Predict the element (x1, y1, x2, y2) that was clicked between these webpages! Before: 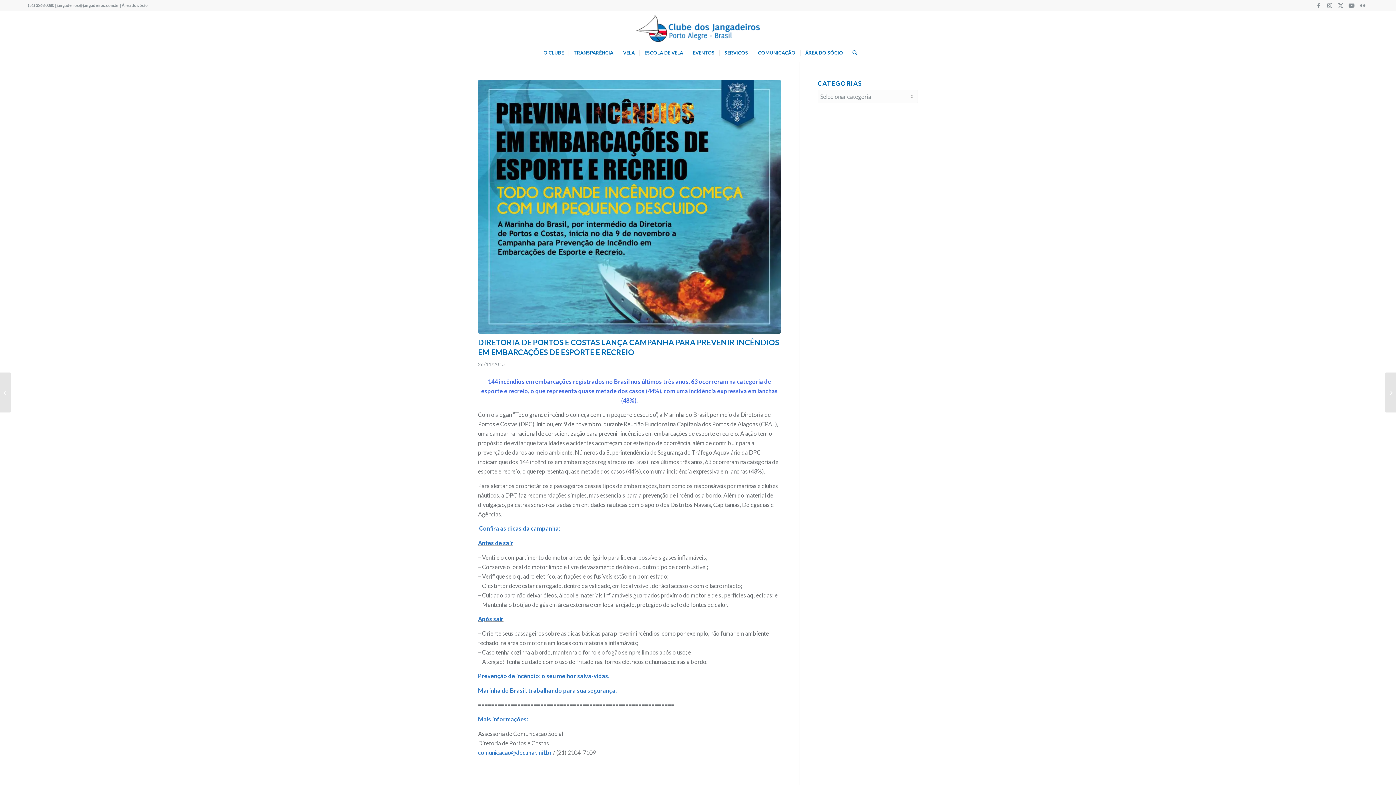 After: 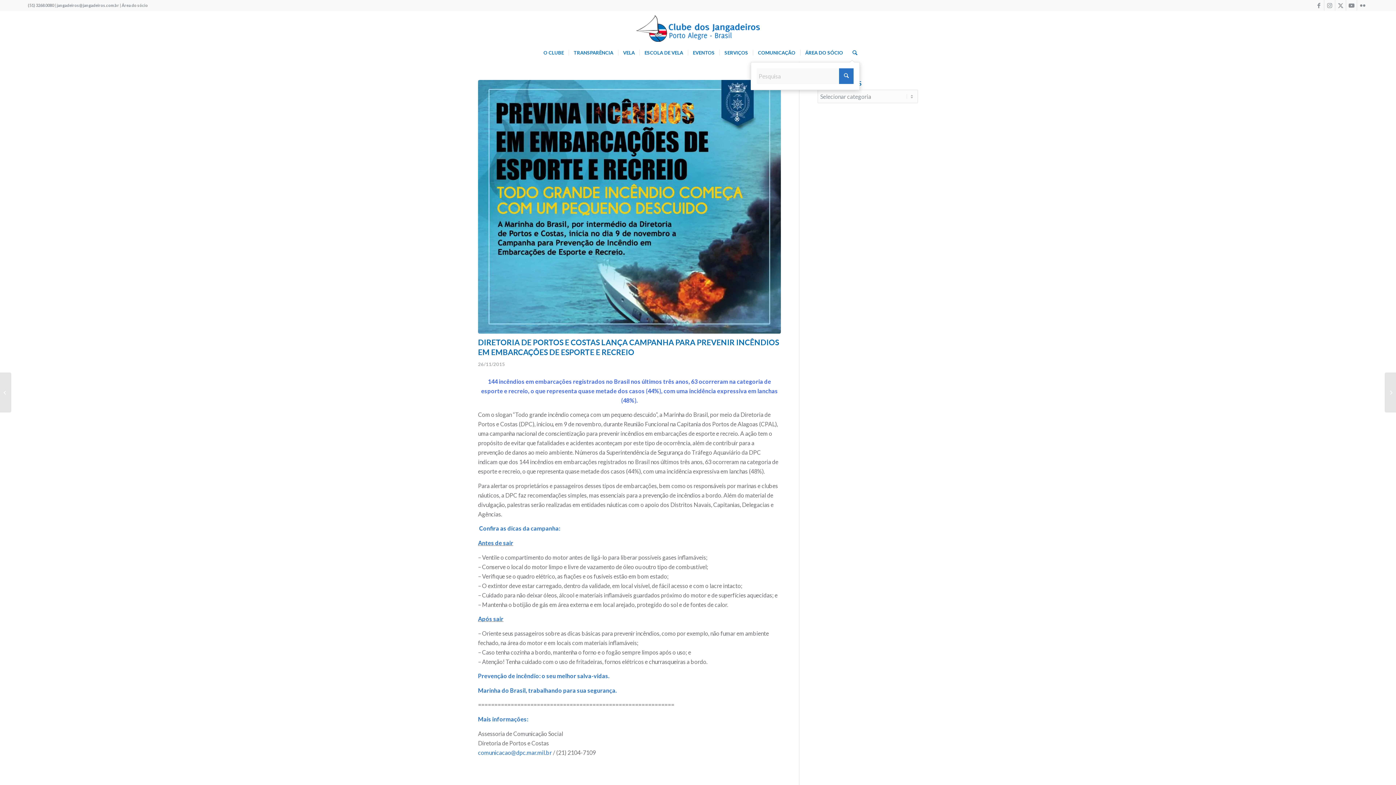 Action: label: Pesquisa bbox: (847, 43, 857, 61)